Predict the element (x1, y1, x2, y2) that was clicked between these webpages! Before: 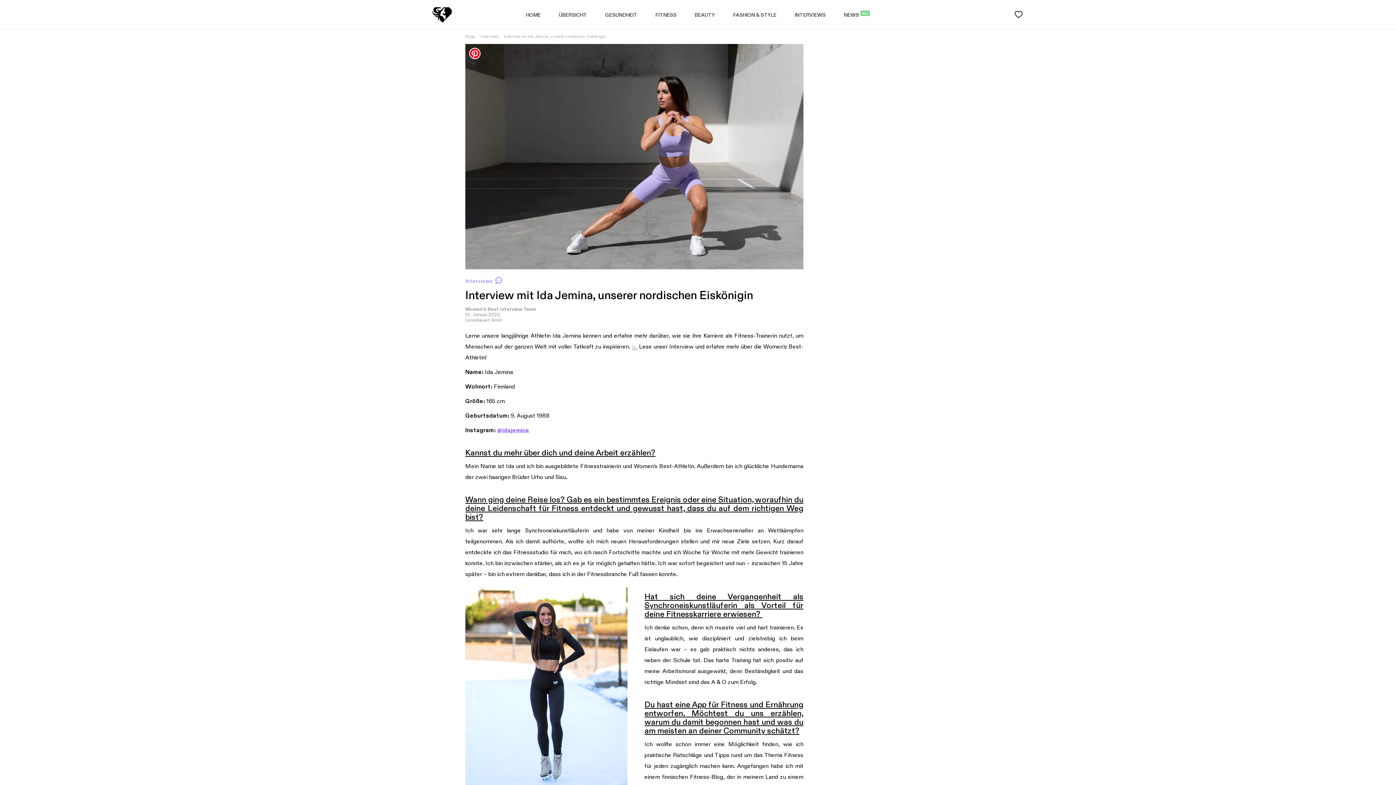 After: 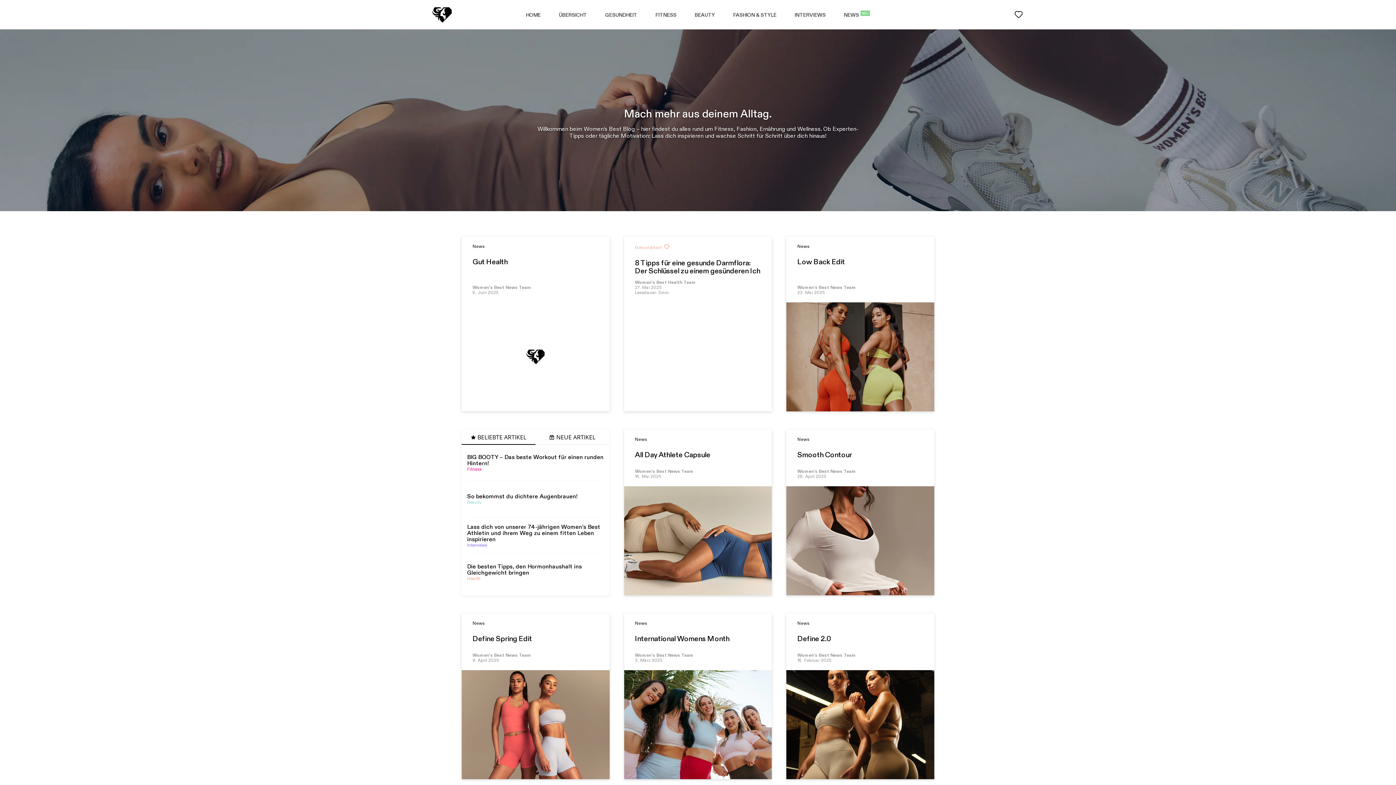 Action: label: ÜBERSICHT bbox: (549, 9, 596, 20)